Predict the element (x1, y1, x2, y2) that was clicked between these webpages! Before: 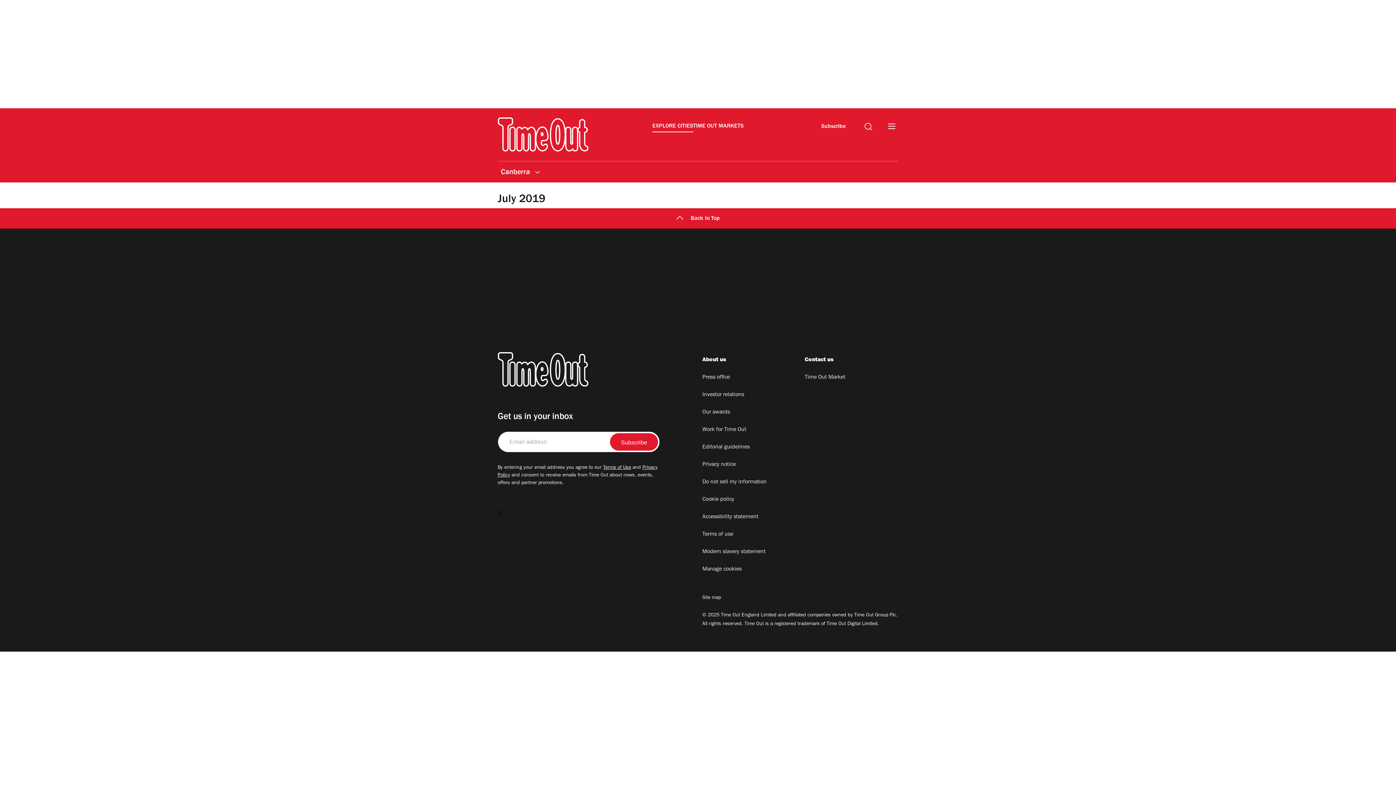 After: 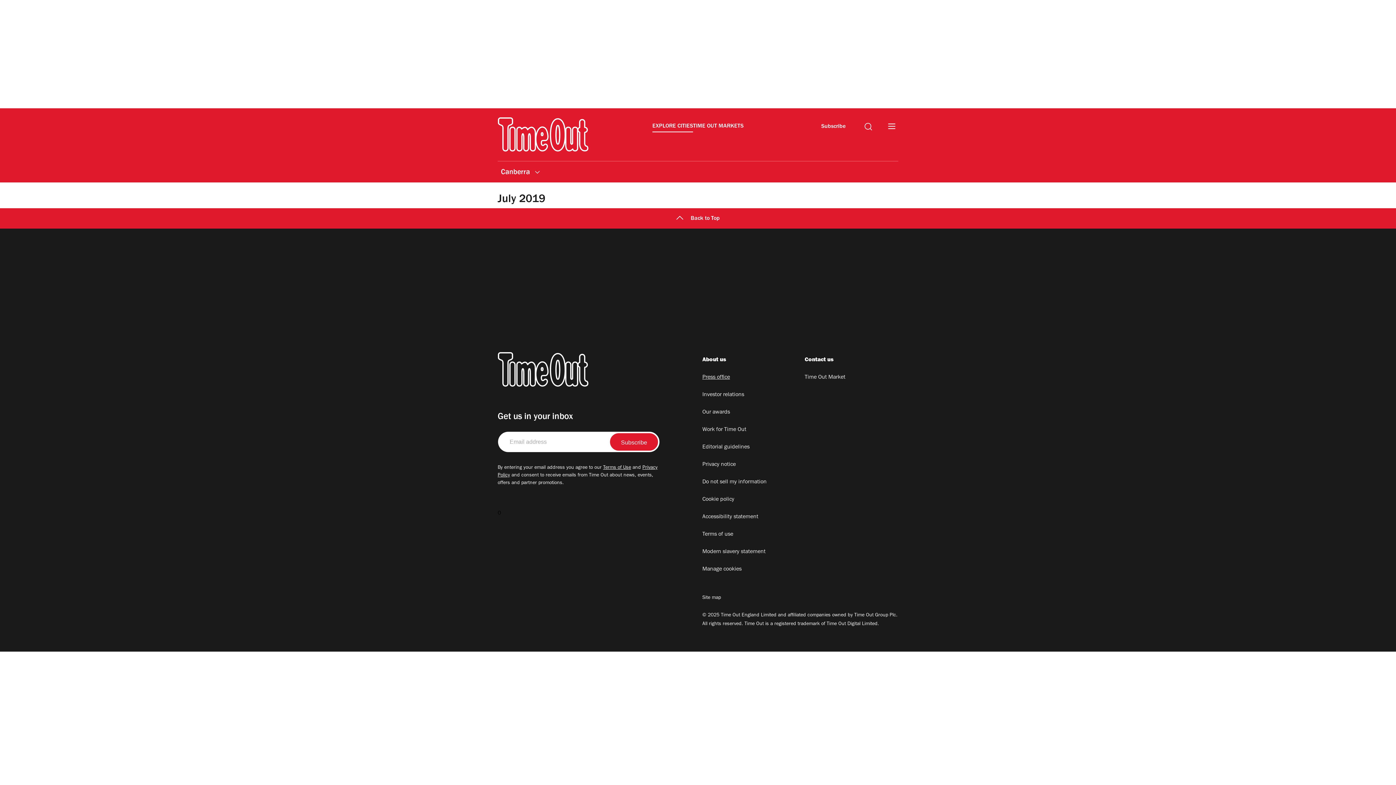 Action: label: Press office bbox: (702, 373, 795, 382)